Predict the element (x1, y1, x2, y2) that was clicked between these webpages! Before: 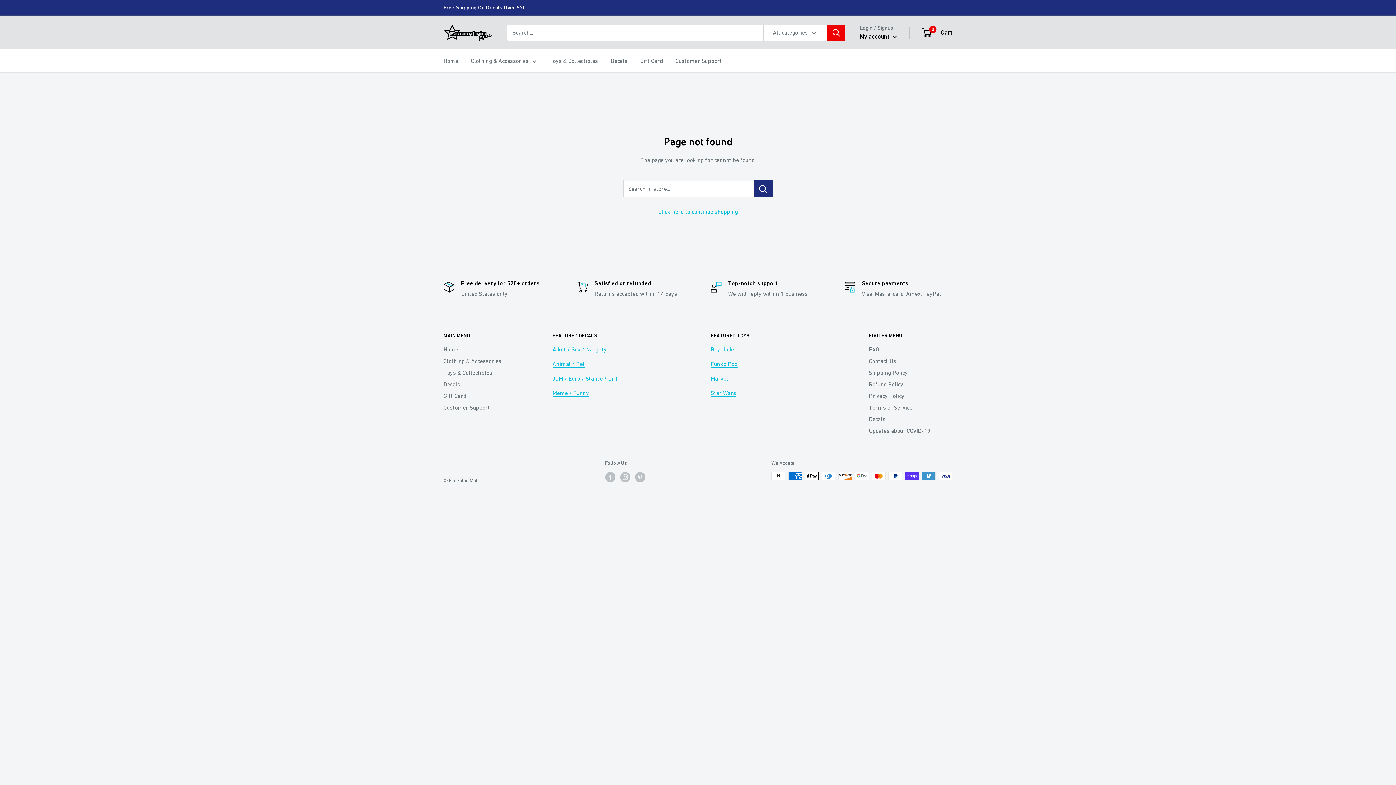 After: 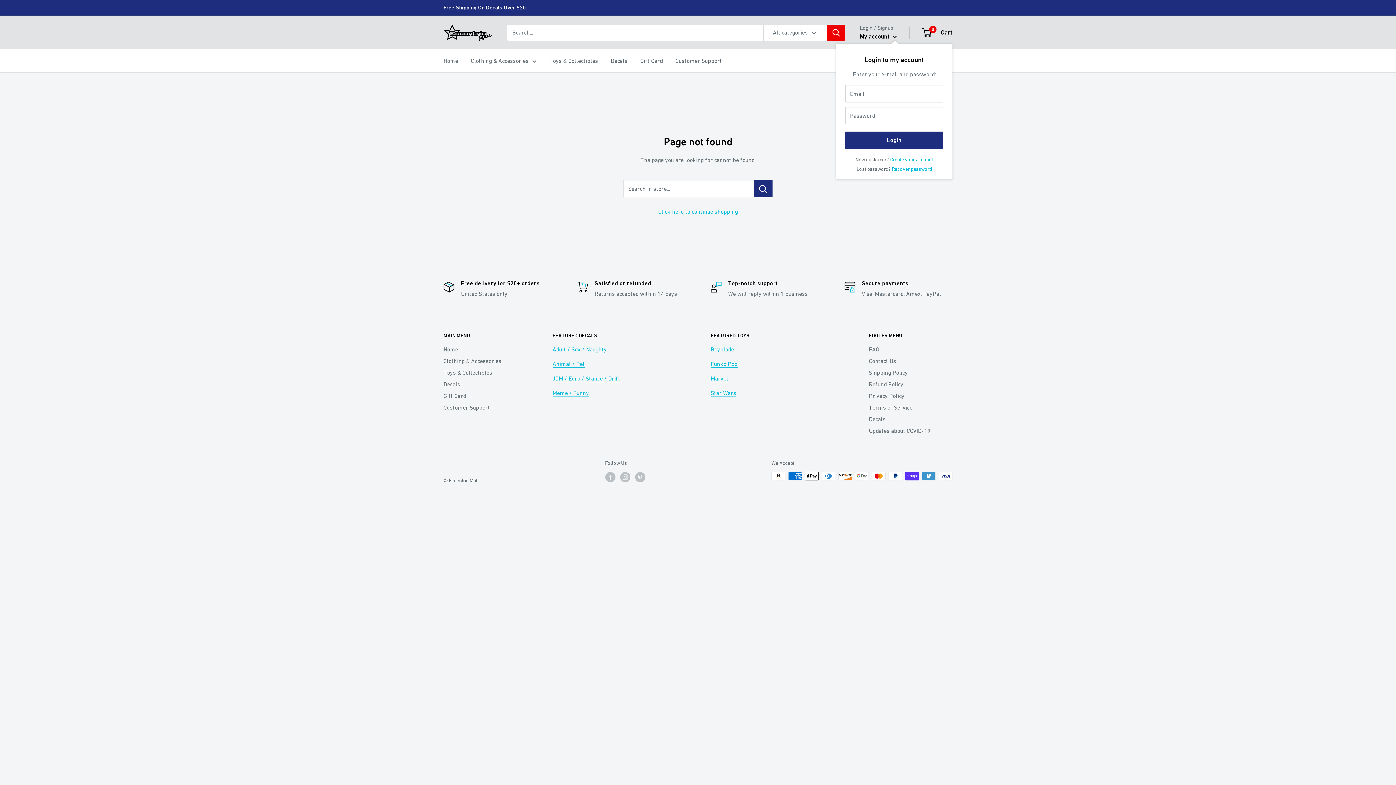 Action: label: My account  bbox: (860, 30, 897, 42)